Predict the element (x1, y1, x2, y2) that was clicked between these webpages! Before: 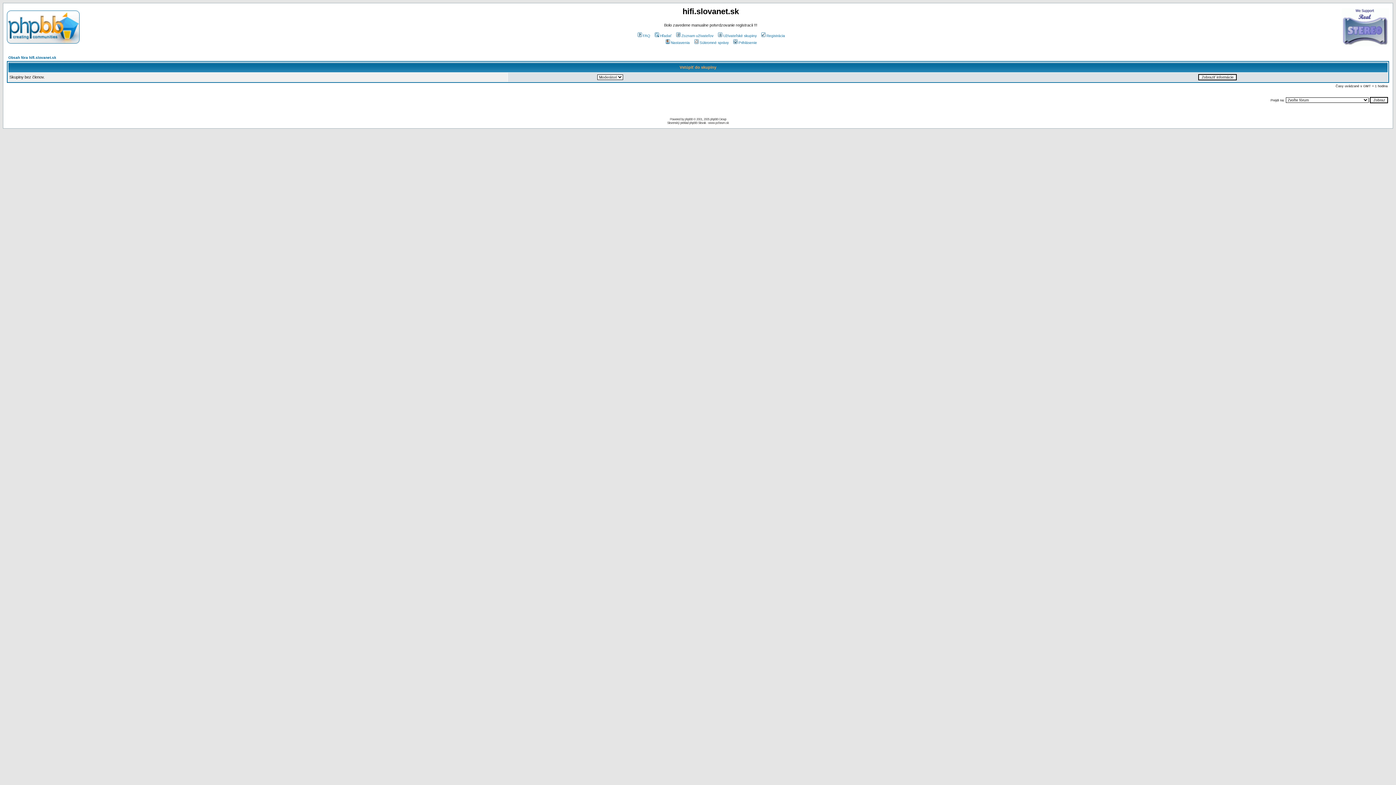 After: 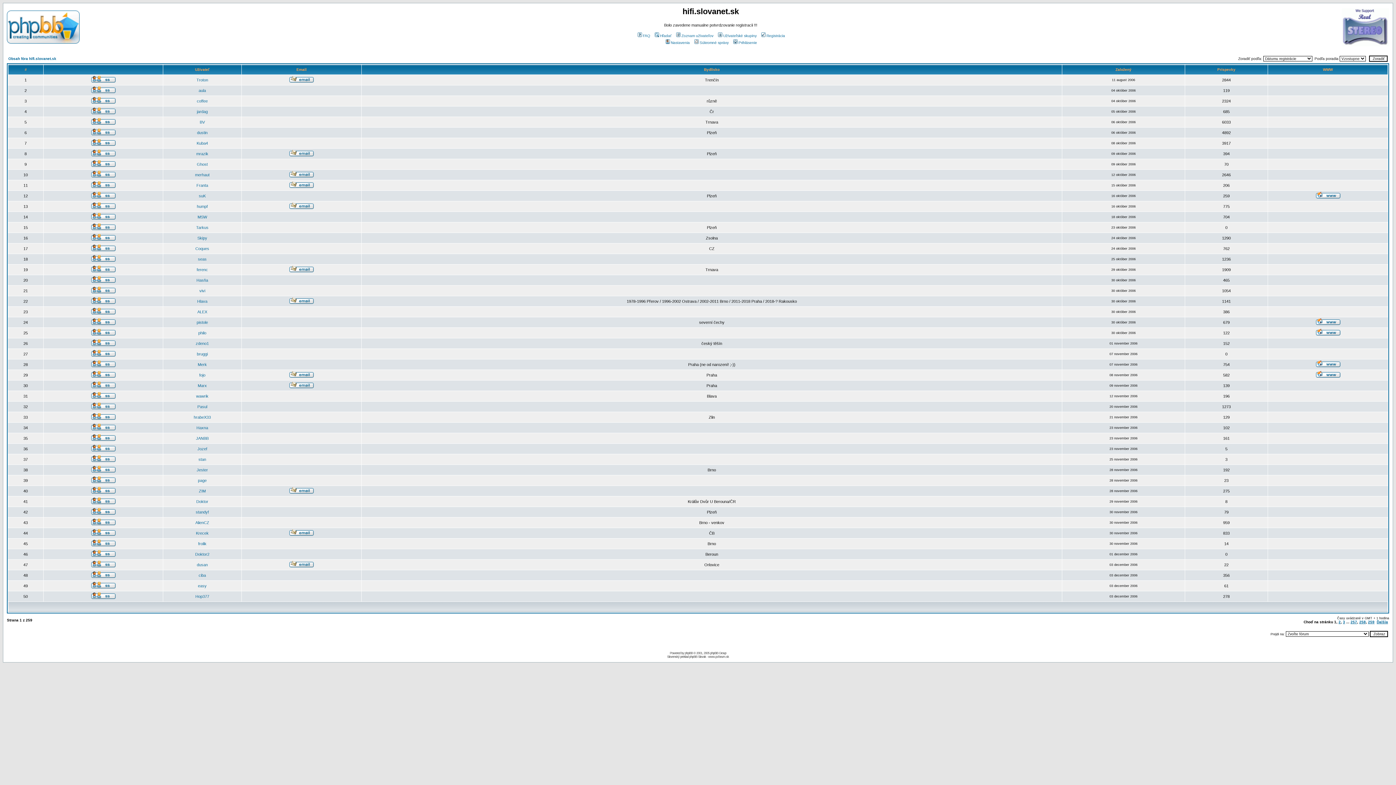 Action: bbox: (675, 33, 713, 37) label: Zoznam užívateľov